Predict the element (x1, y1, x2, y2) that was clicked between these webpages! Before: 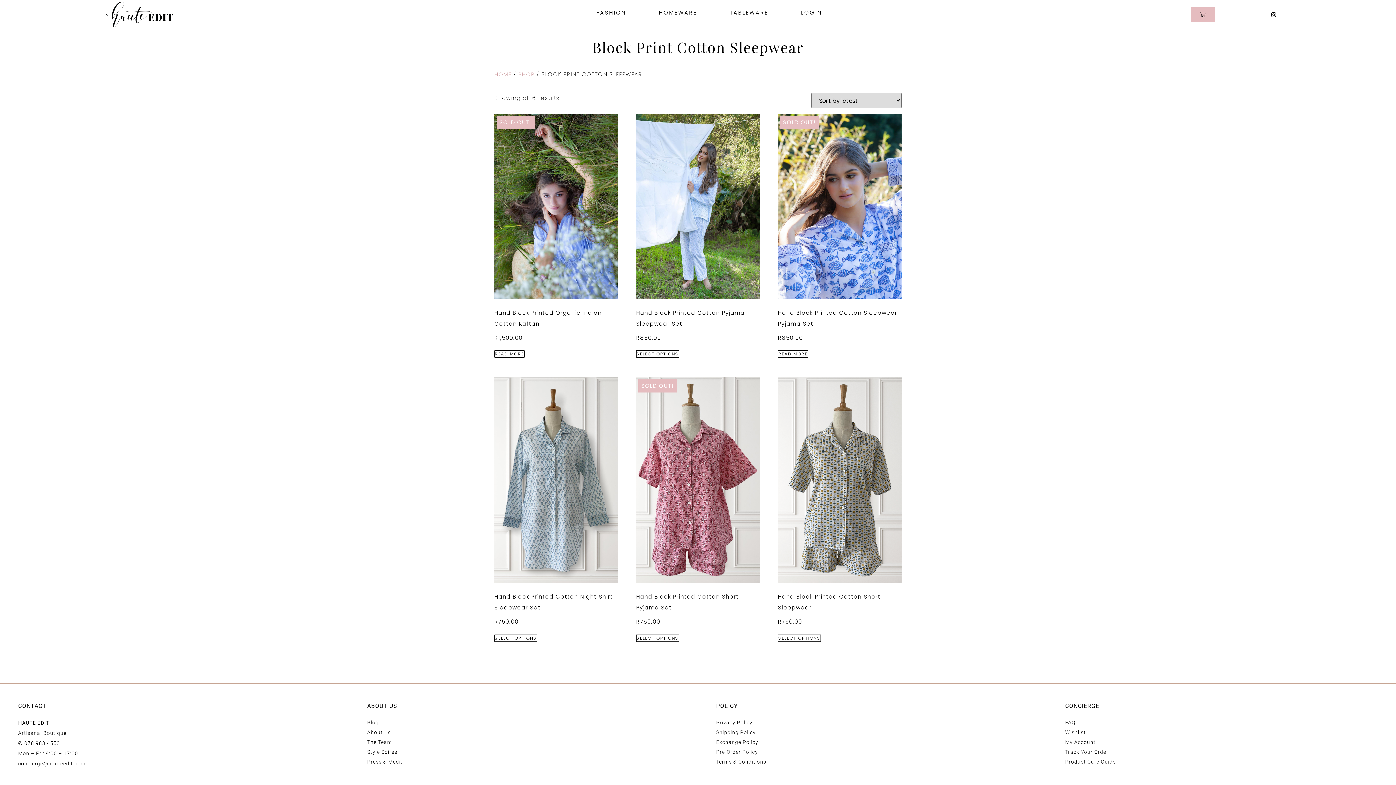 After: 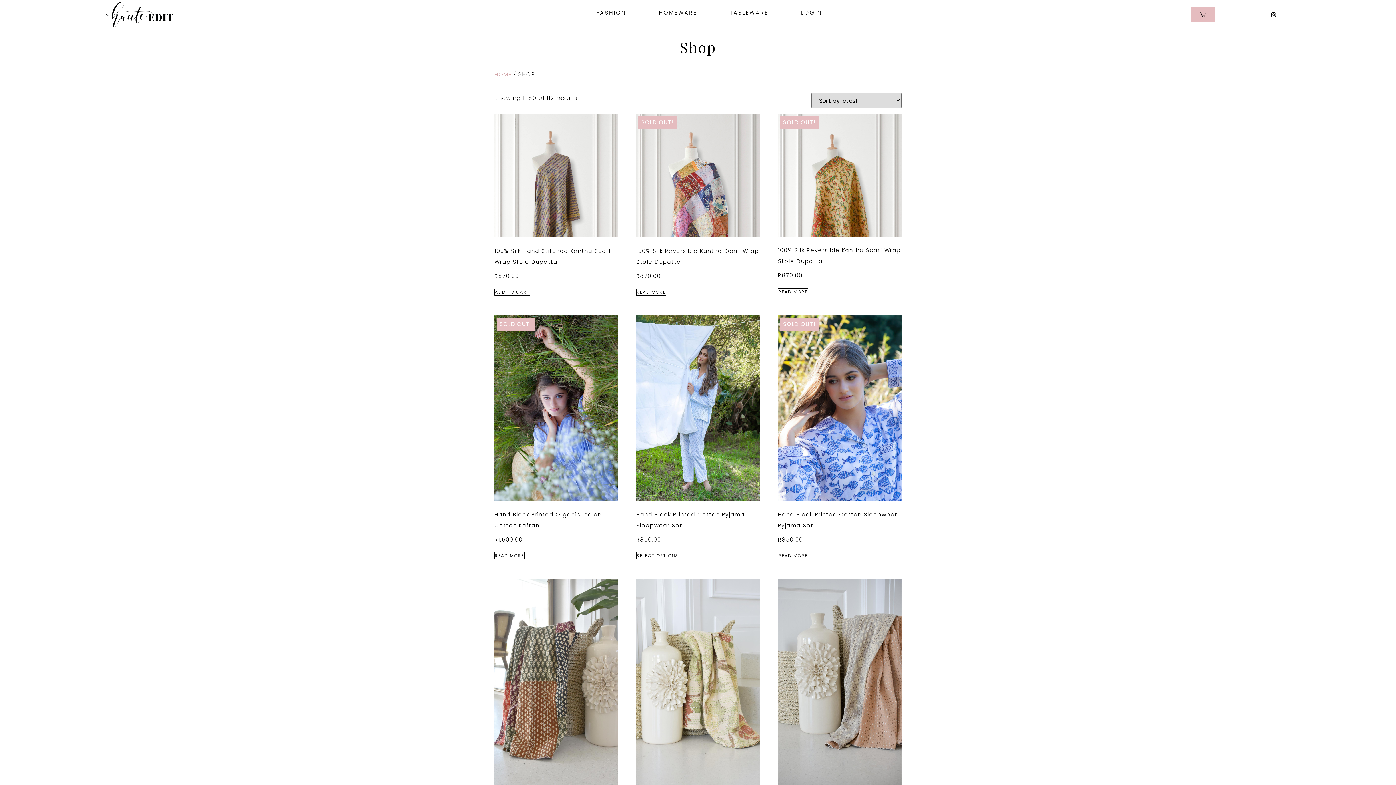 Action: bbox: (518, 70, 534, 78) label: SHOP